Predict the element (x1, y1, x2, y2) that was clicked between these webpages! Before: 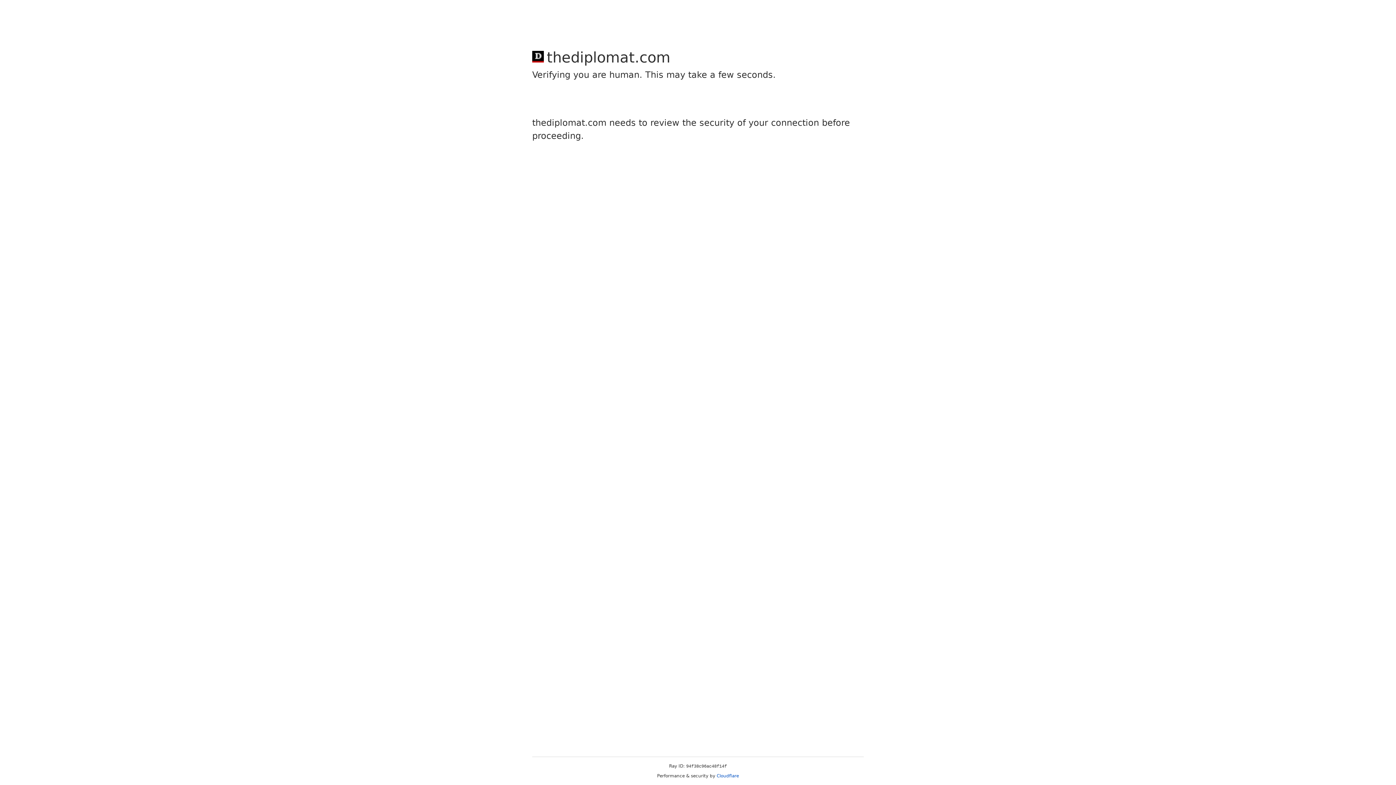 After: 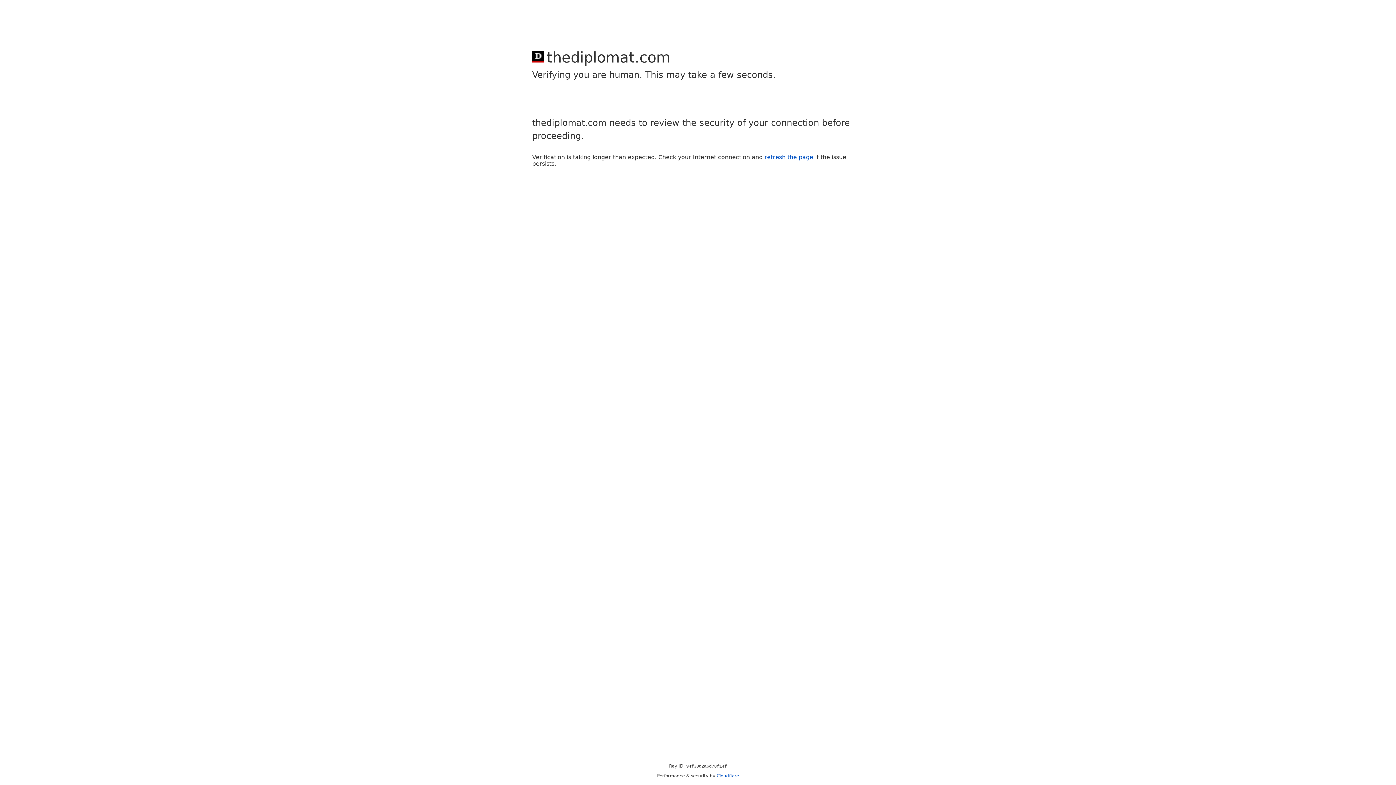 Action: bbox: (716, 773, 739, 778) label: Cloudflare